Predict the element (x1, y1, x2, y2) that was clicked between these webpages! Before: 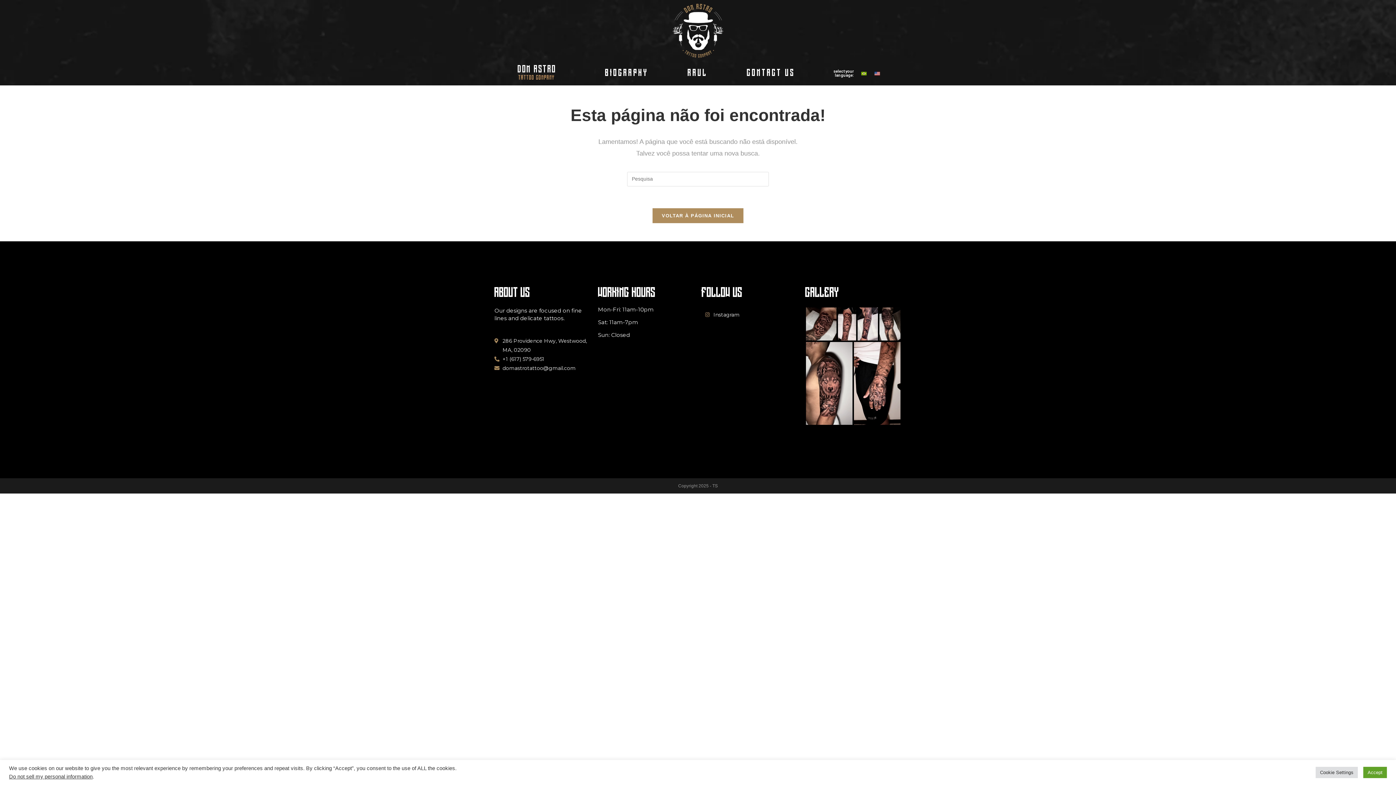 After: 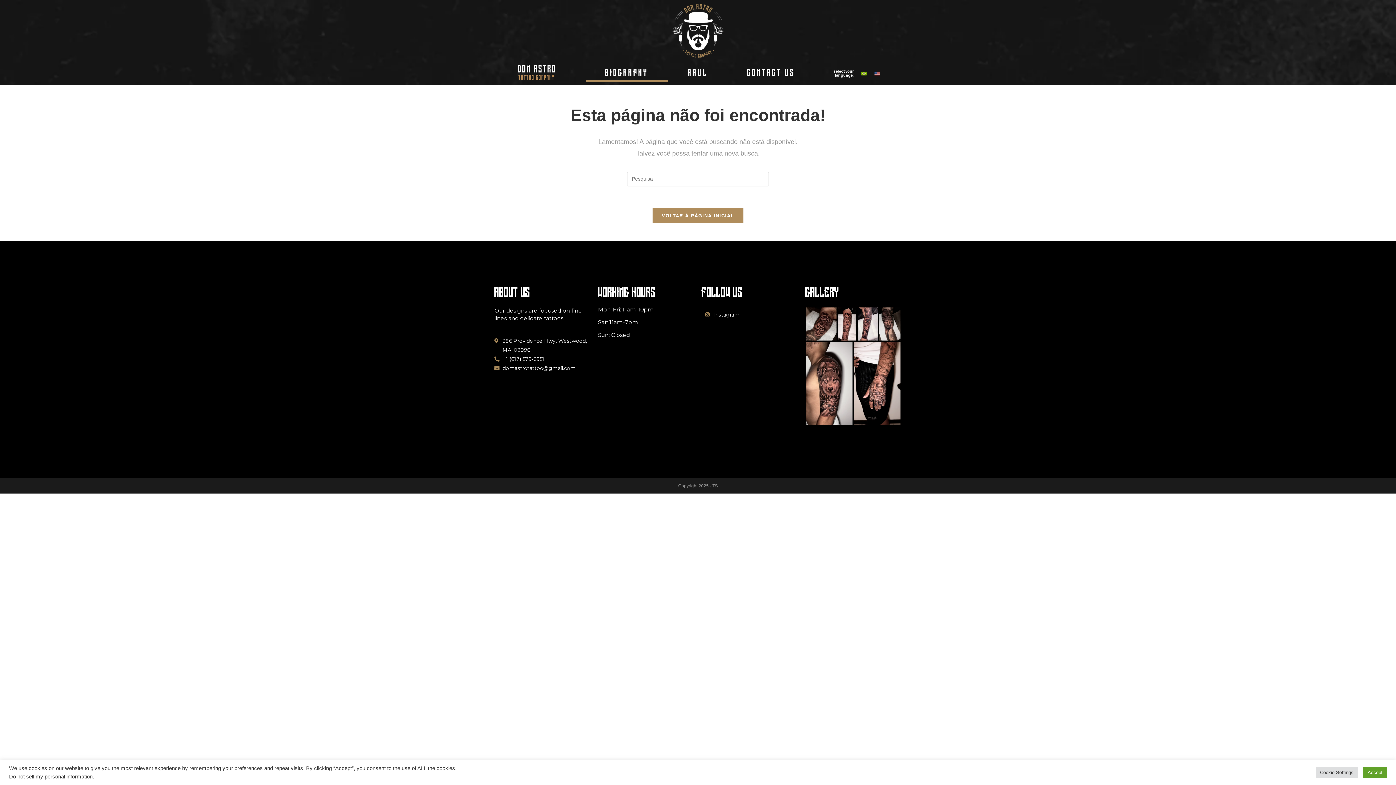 Action: bbox: (585, 65, 668, 81) label: BIOGRAPHY